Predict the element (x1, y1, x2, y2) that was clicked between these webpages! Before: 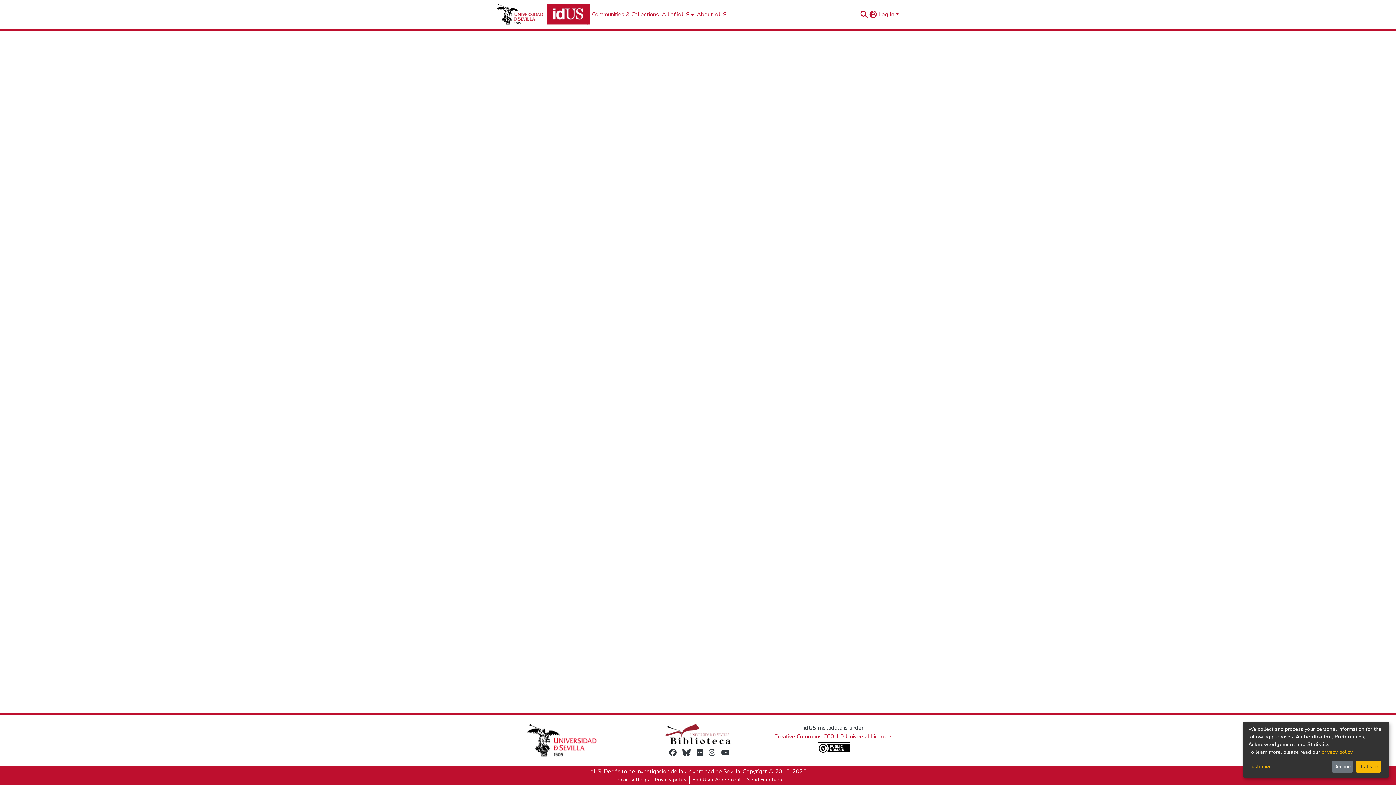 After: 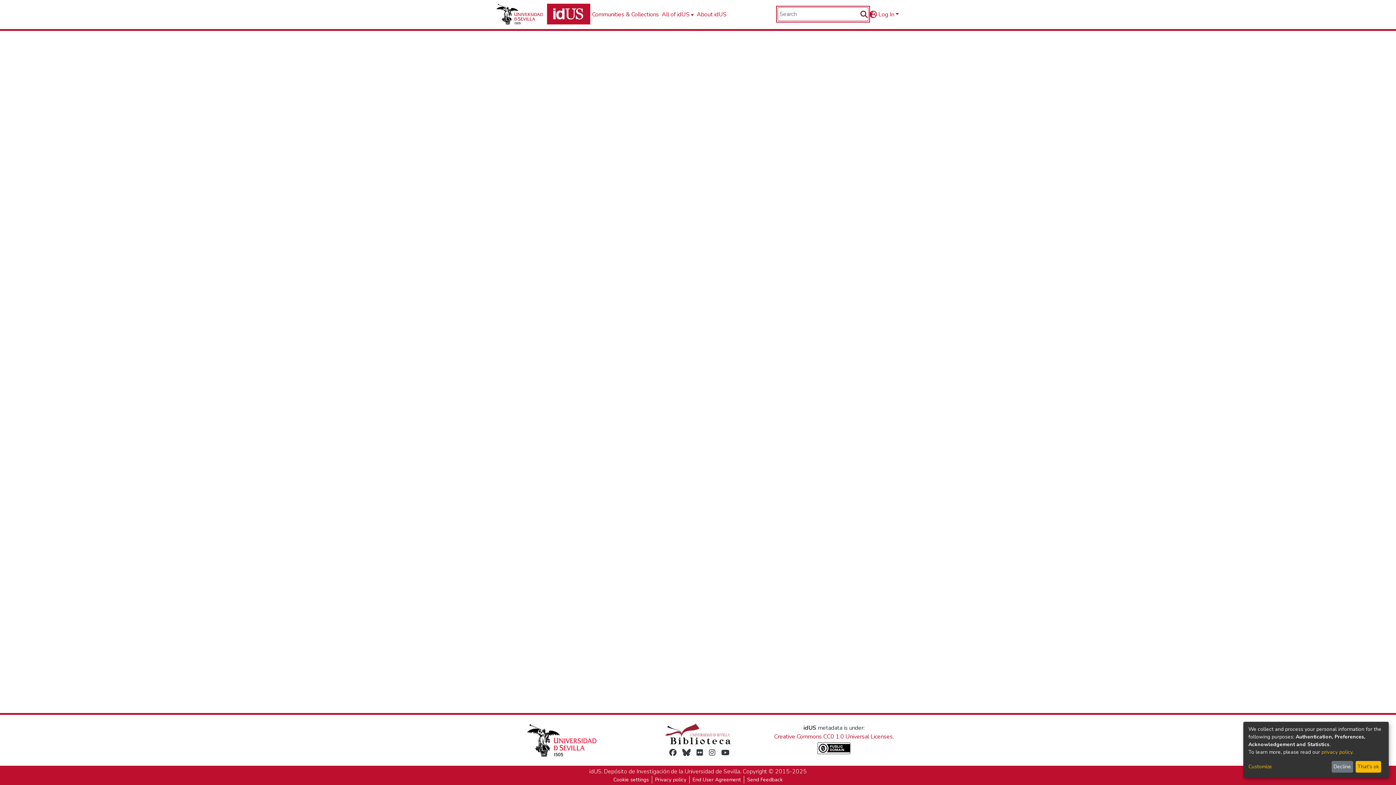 Action: bbox: (859, 10, 868, 18) label: Submit search